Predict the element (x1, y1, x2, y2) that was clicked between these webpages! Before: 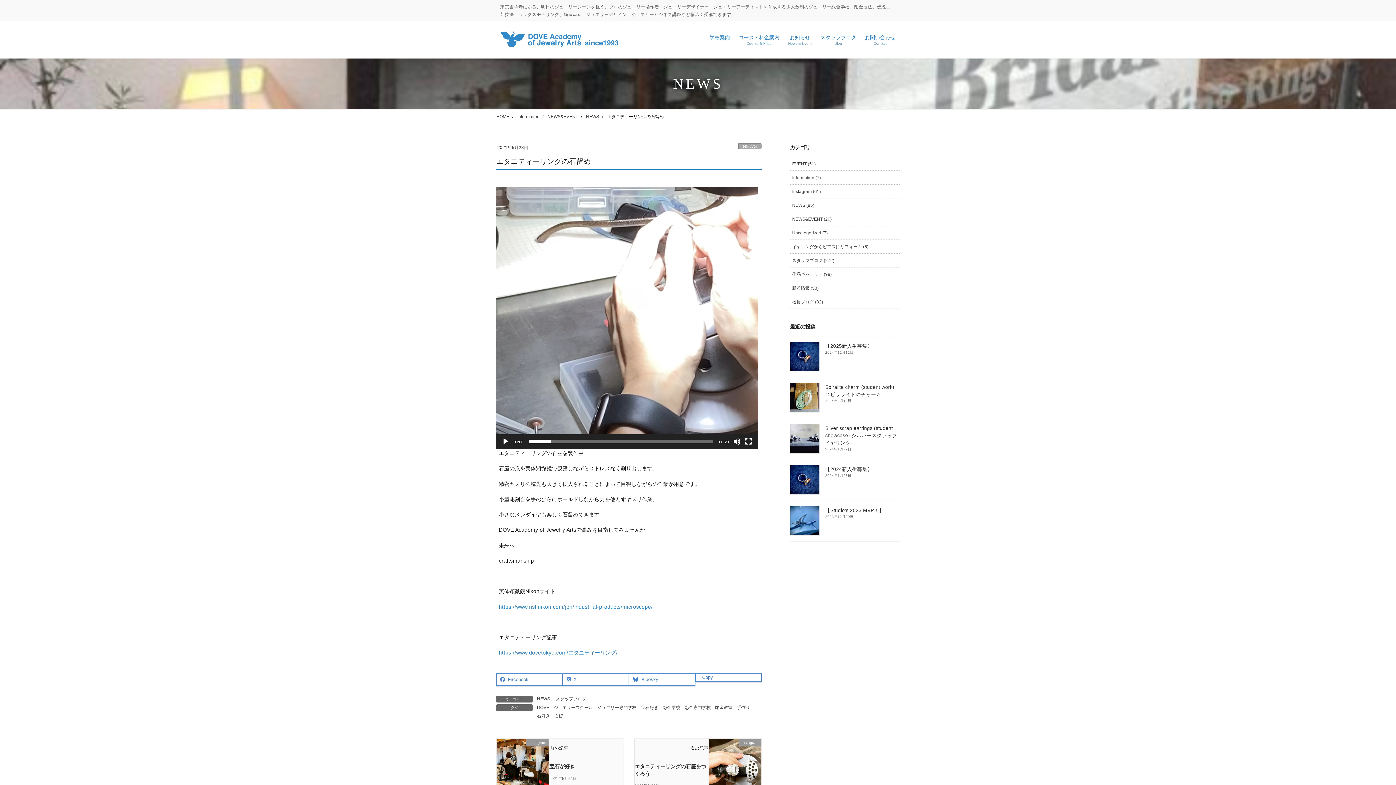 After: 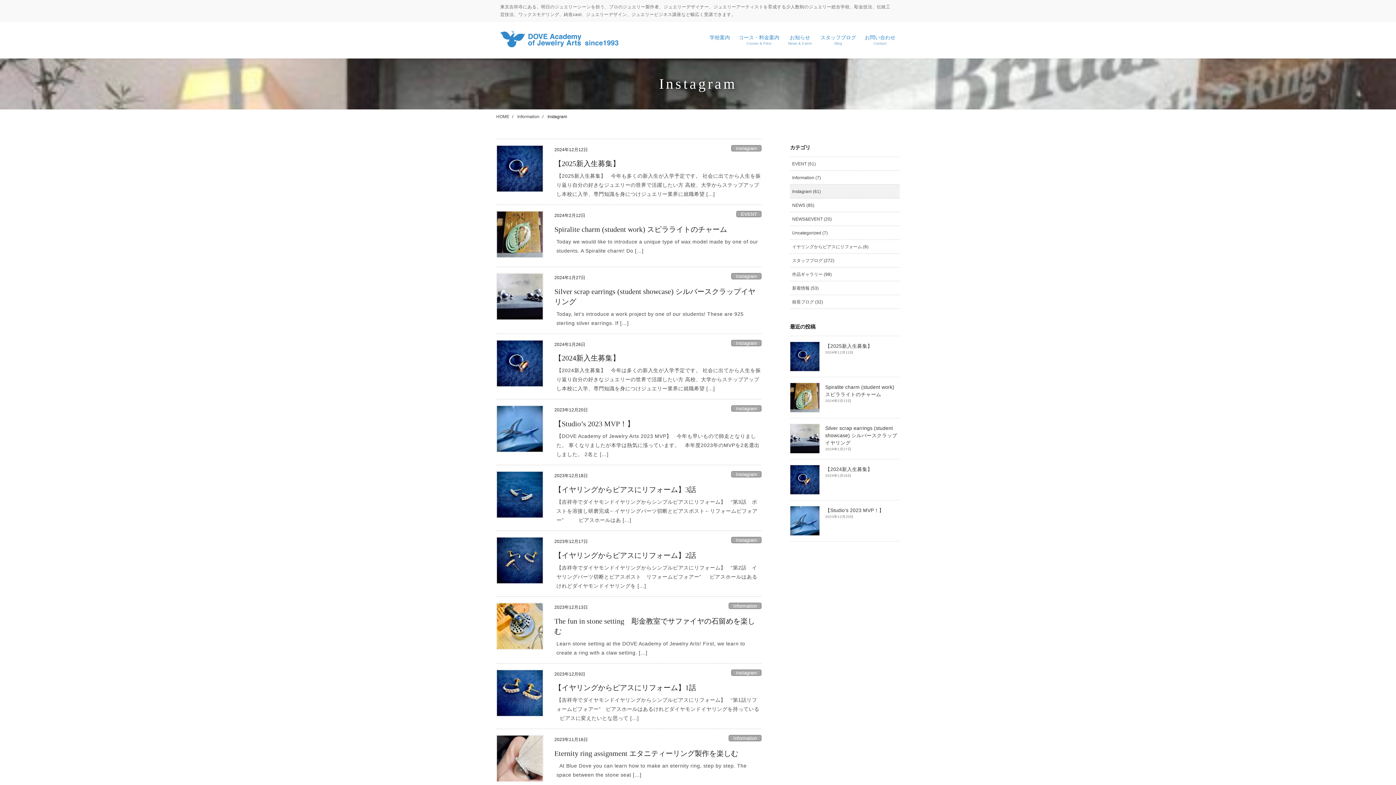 Action: label: Instagram (61) bbox: (790, 184, 900, 198)